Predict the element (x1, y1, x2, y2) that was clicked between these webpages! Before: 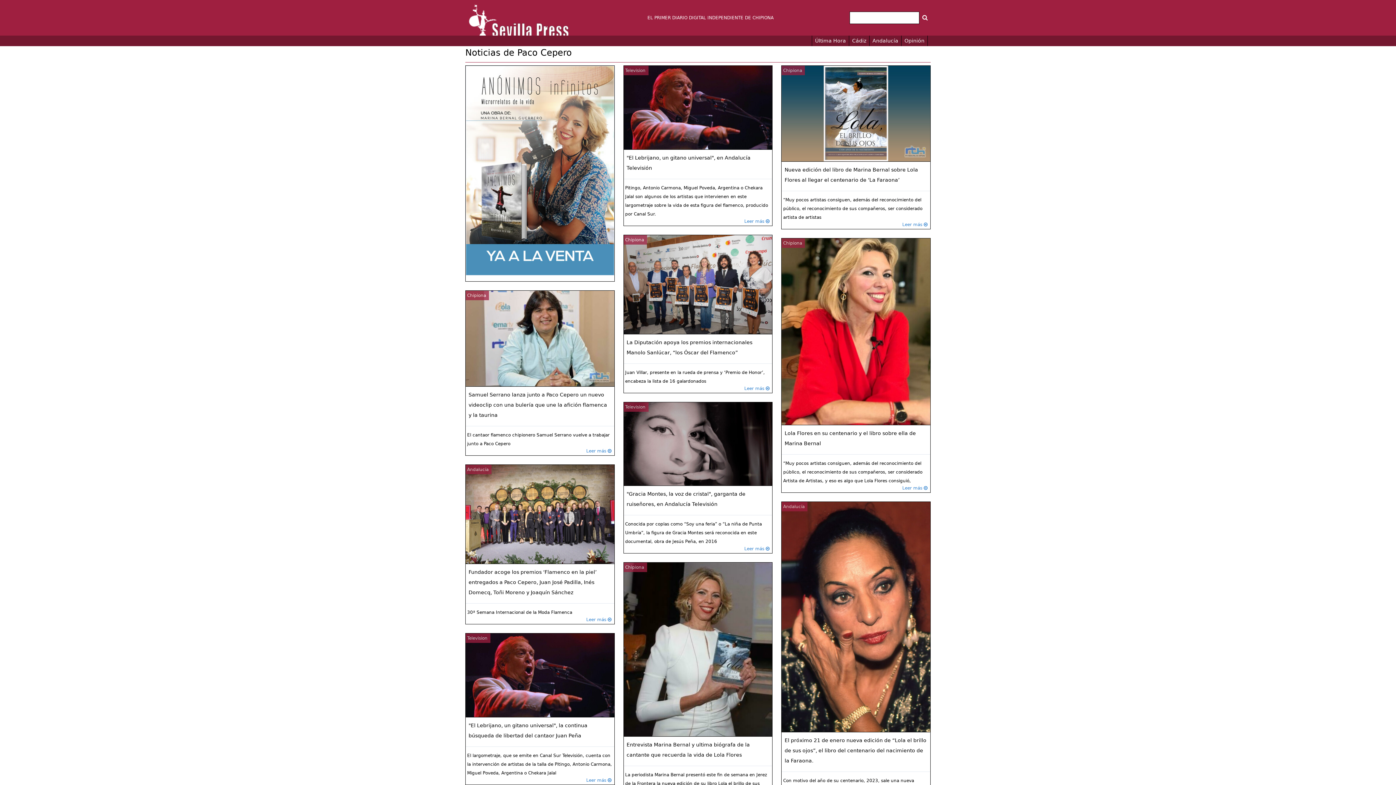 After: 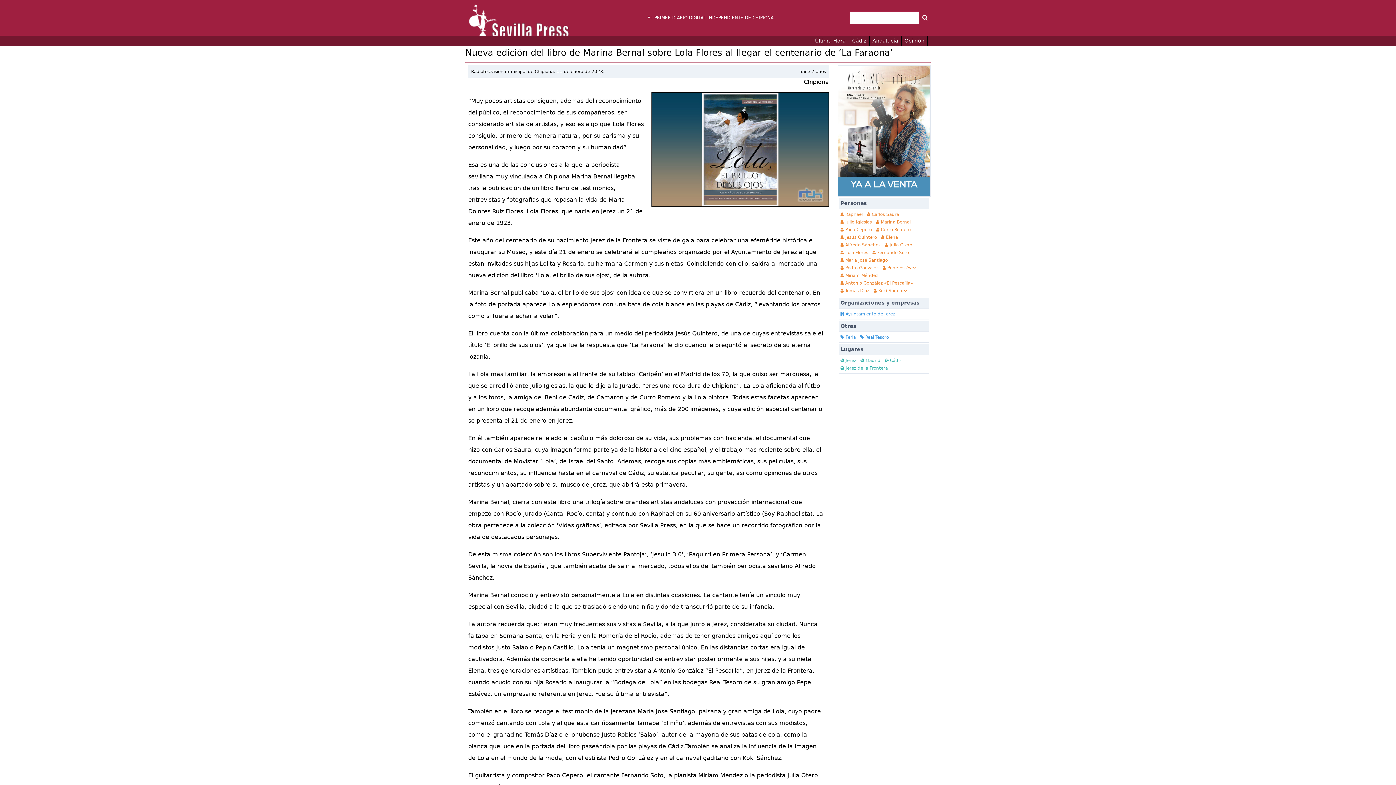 Action: label: Chipiona

Nueva edición del libro de Marina Bernal sobre Lola Flores al llegar el centenario de ‘La Faraona’

“Muy pocos artistas consiguen, además del reconocimiento del público, el reconocimiento de sus compañeros, ser considerado artista de artistas

Leer más  bbox: (781, 65, 930, 229)